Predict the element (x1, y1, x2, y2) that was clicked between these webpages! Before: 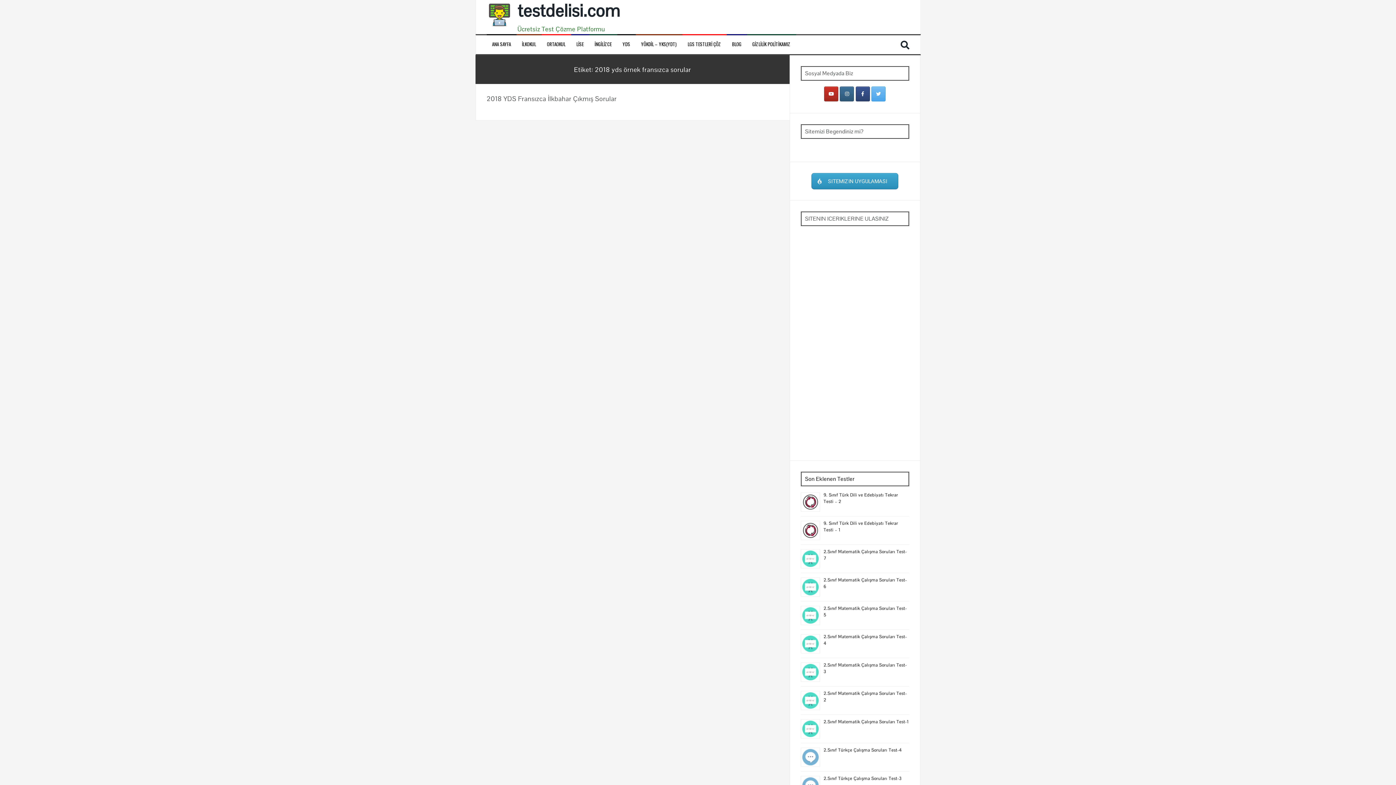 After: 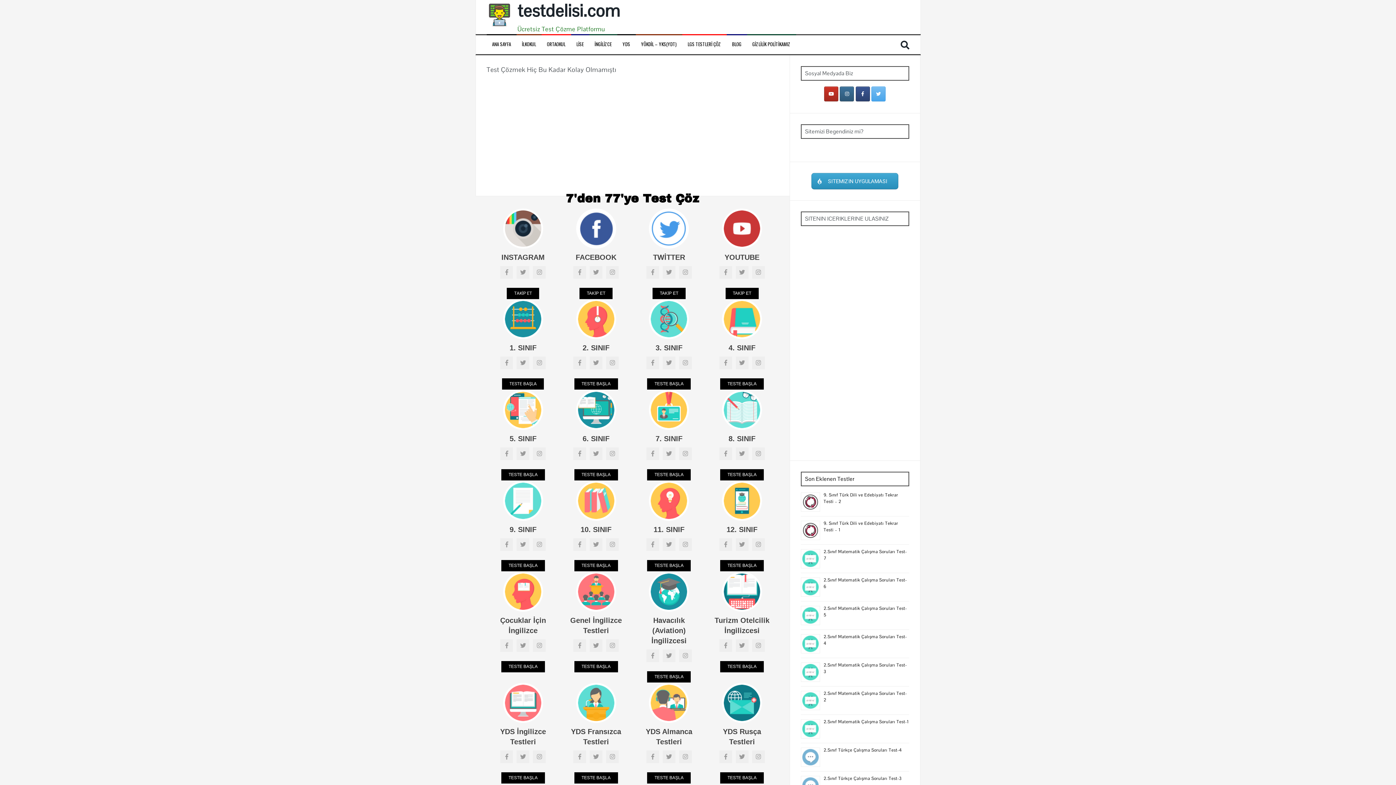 Action: bbox: (517, 0, 620, 21) label: testdelisi.com